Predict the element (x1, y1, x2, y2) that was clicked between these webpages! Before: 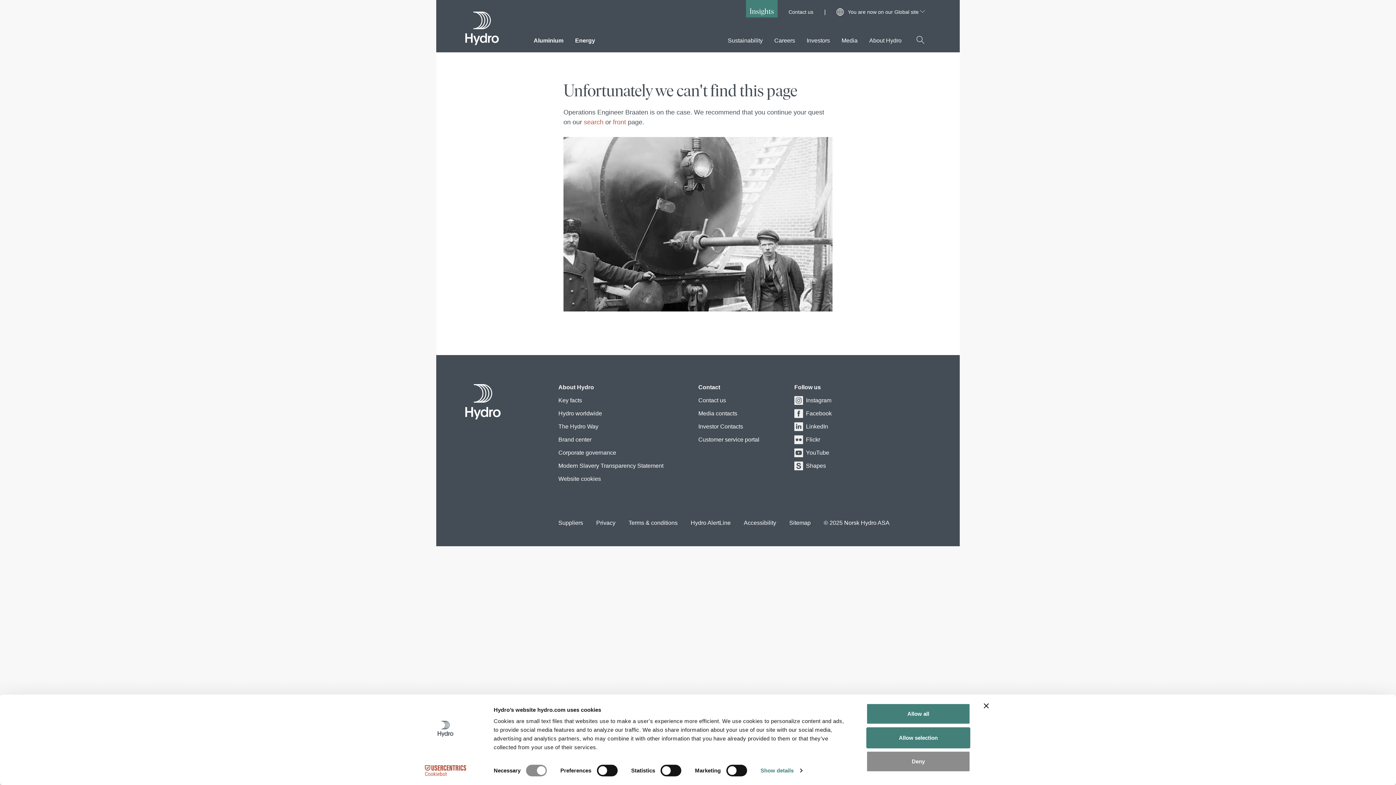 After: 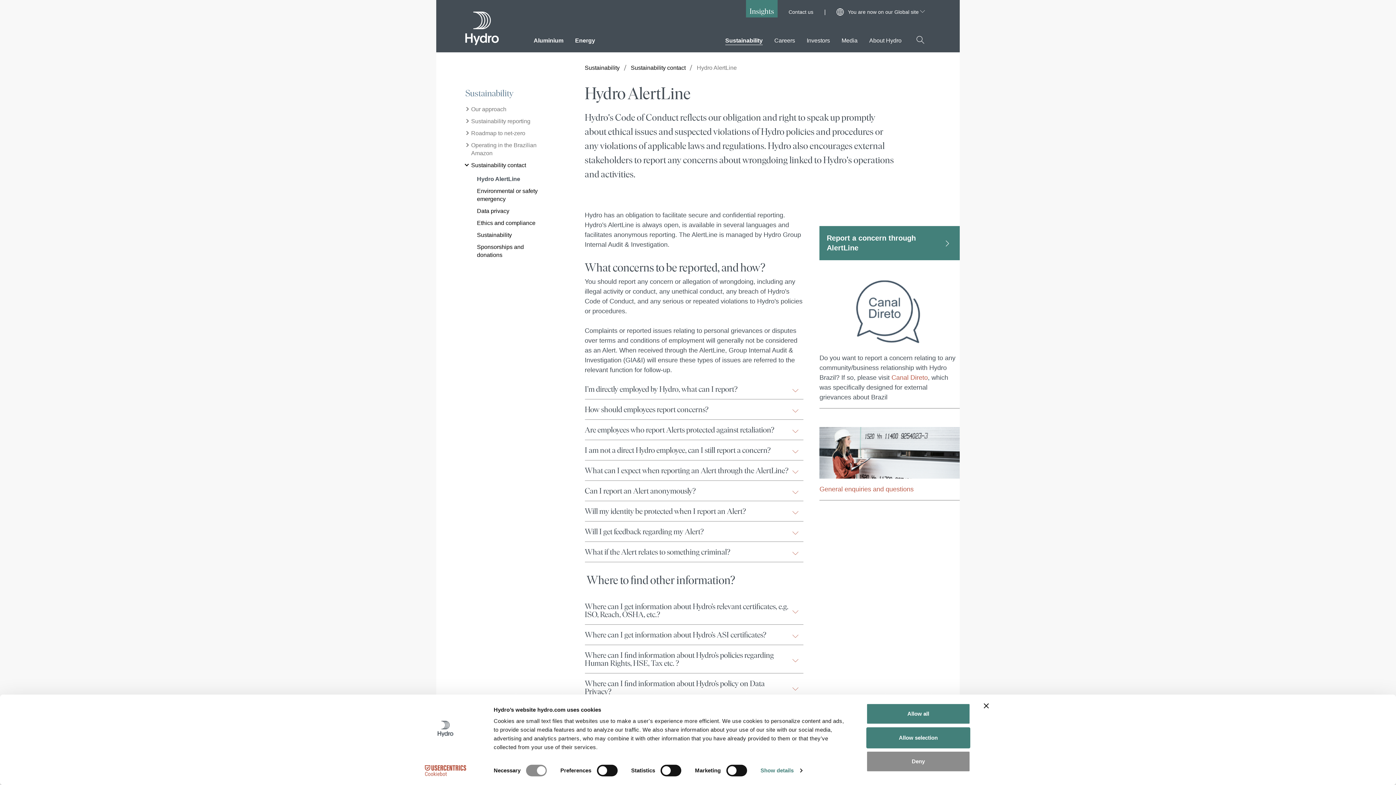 Action: label: Hydro AlertLine bbox: (690, 518, 730, 527)